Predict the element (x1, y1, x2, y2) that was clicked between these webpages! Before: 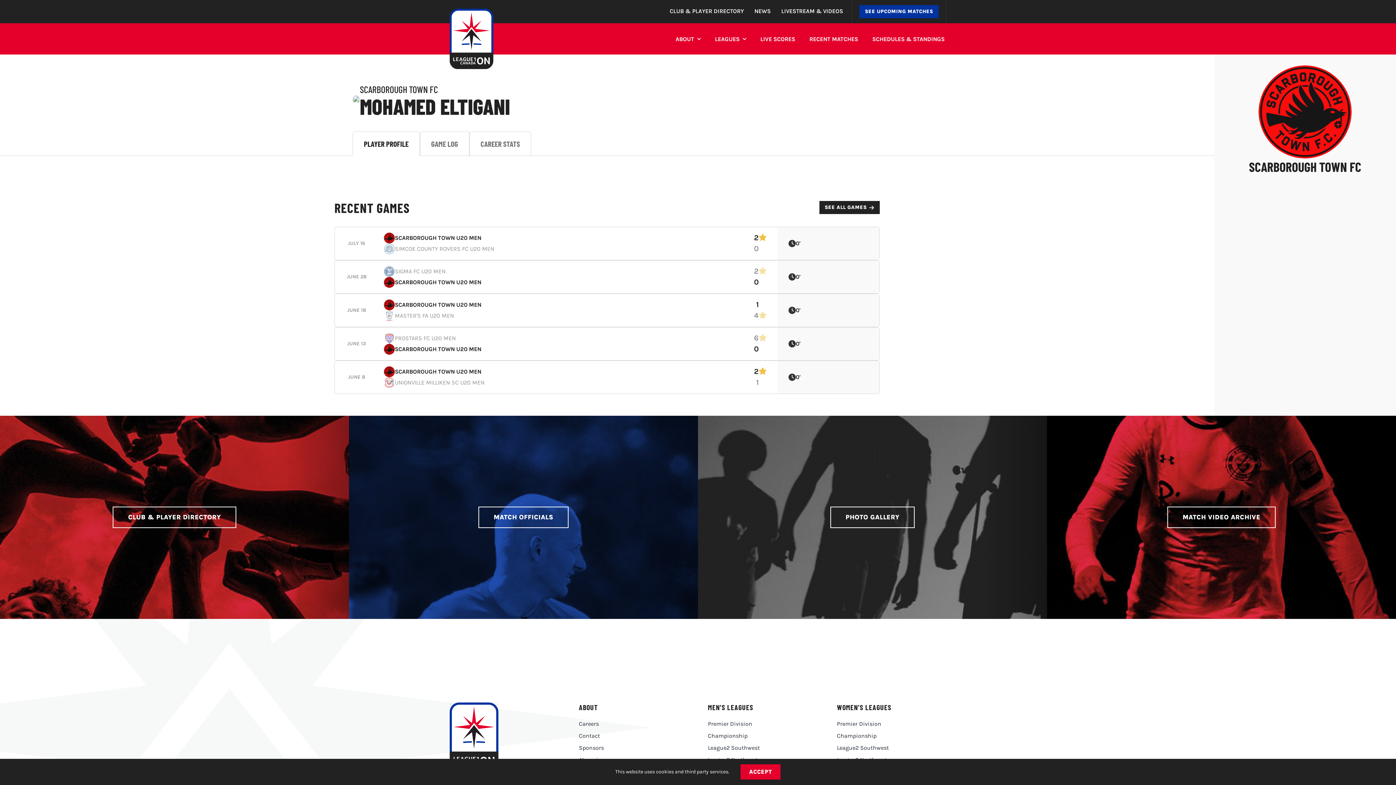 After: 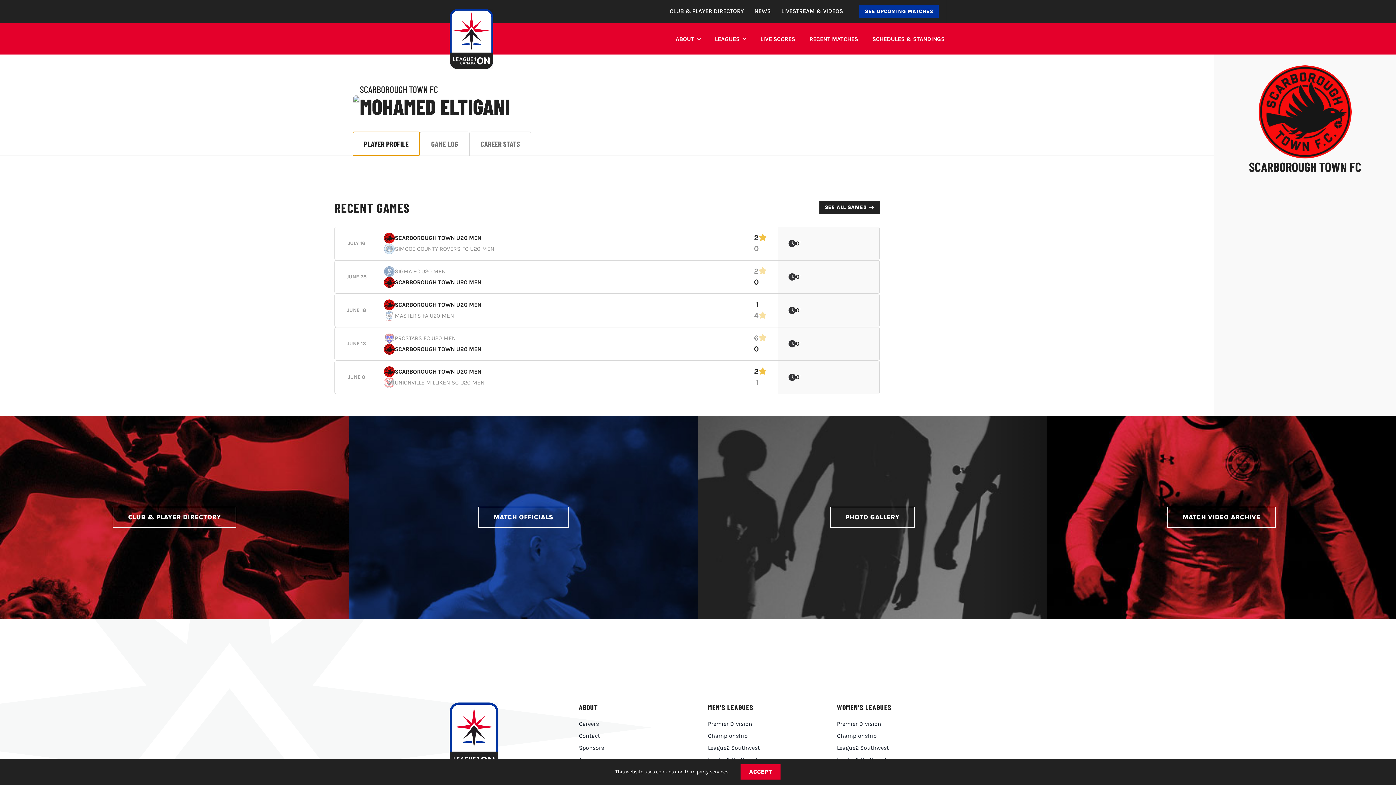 Action: label: PLAYER PROFILE bbox: (352, 131, 420, 155)